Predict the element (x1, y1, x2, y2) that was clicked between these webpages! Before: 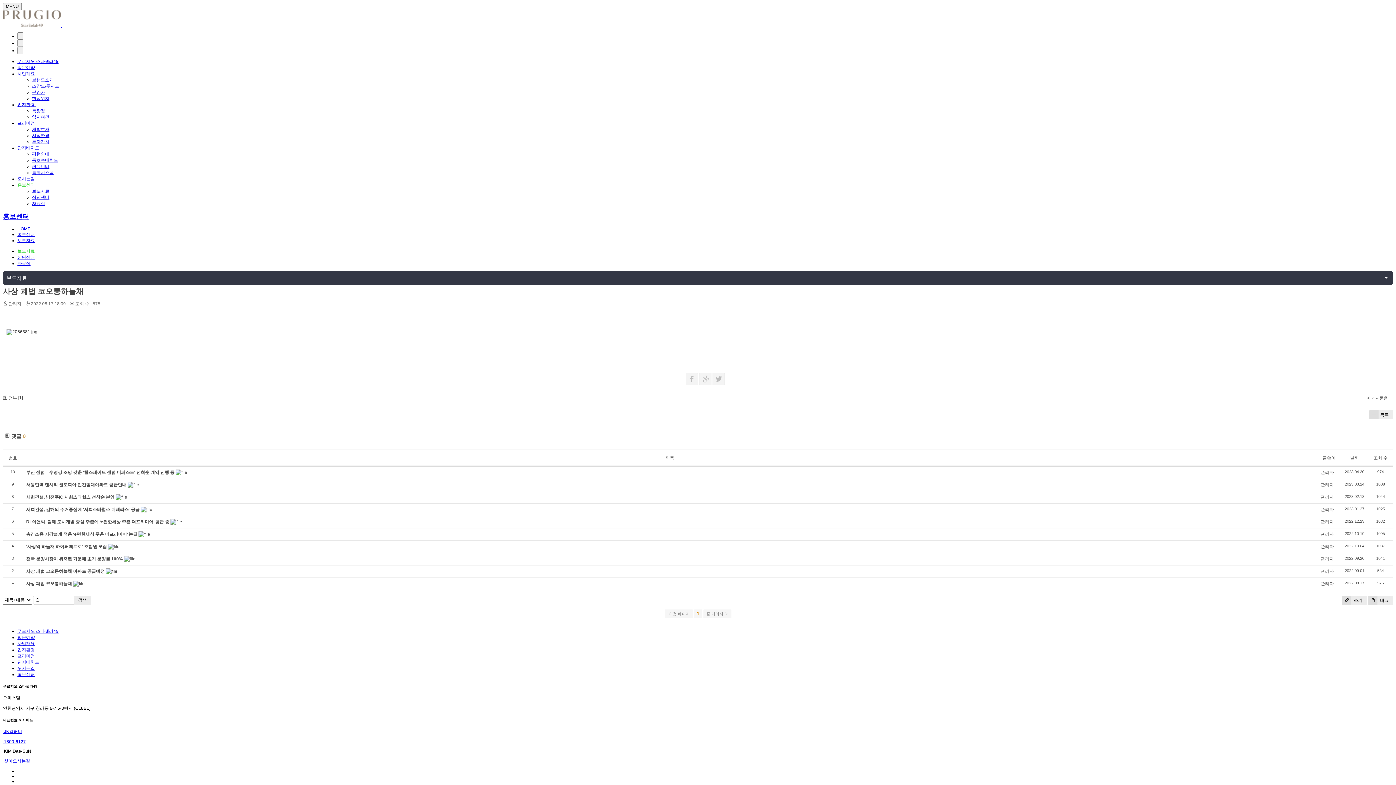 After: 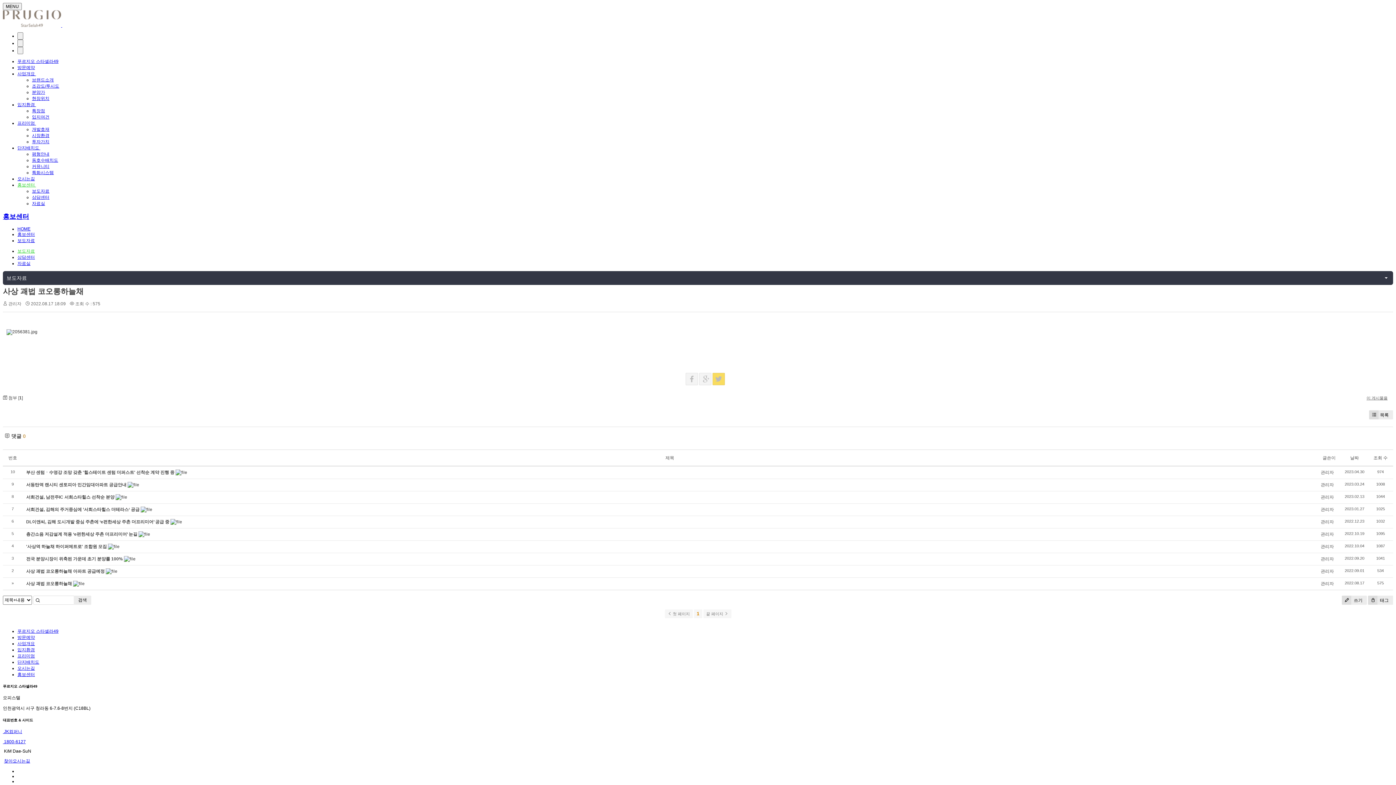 Action: bbox: (712, 373, 725, 385)